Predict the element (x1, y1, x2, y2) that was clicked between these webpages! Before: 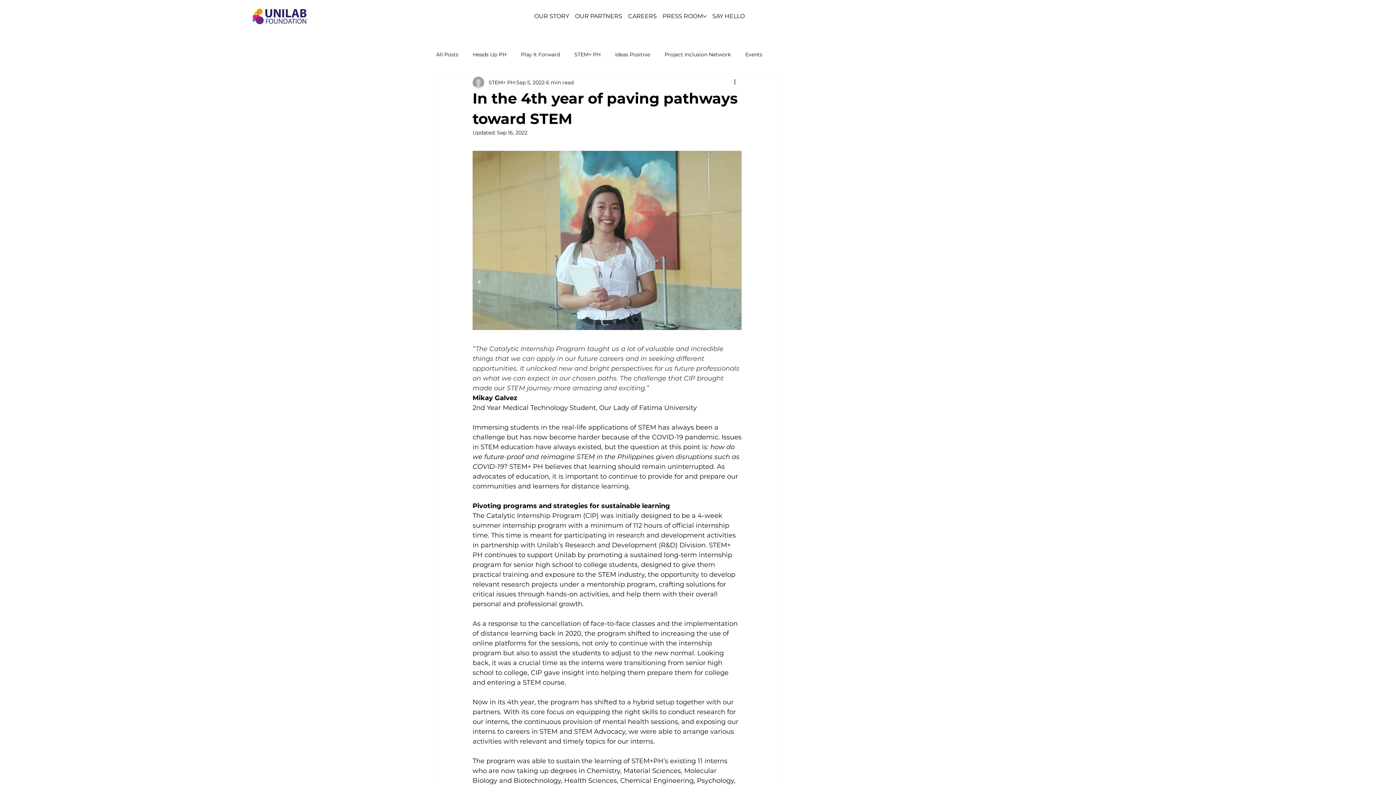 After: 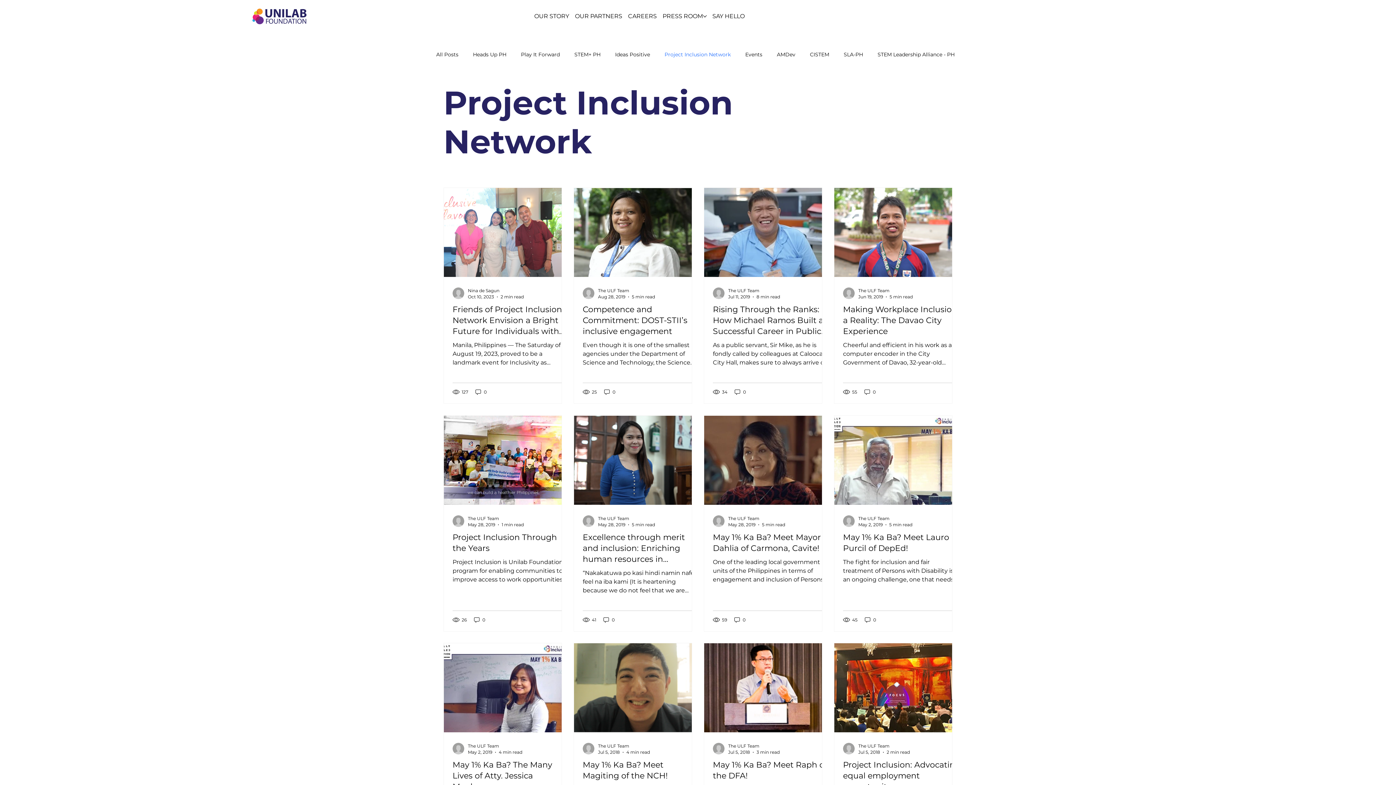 Action: label: Project Inclusion Network bbox: (664, 51, 730, 58)